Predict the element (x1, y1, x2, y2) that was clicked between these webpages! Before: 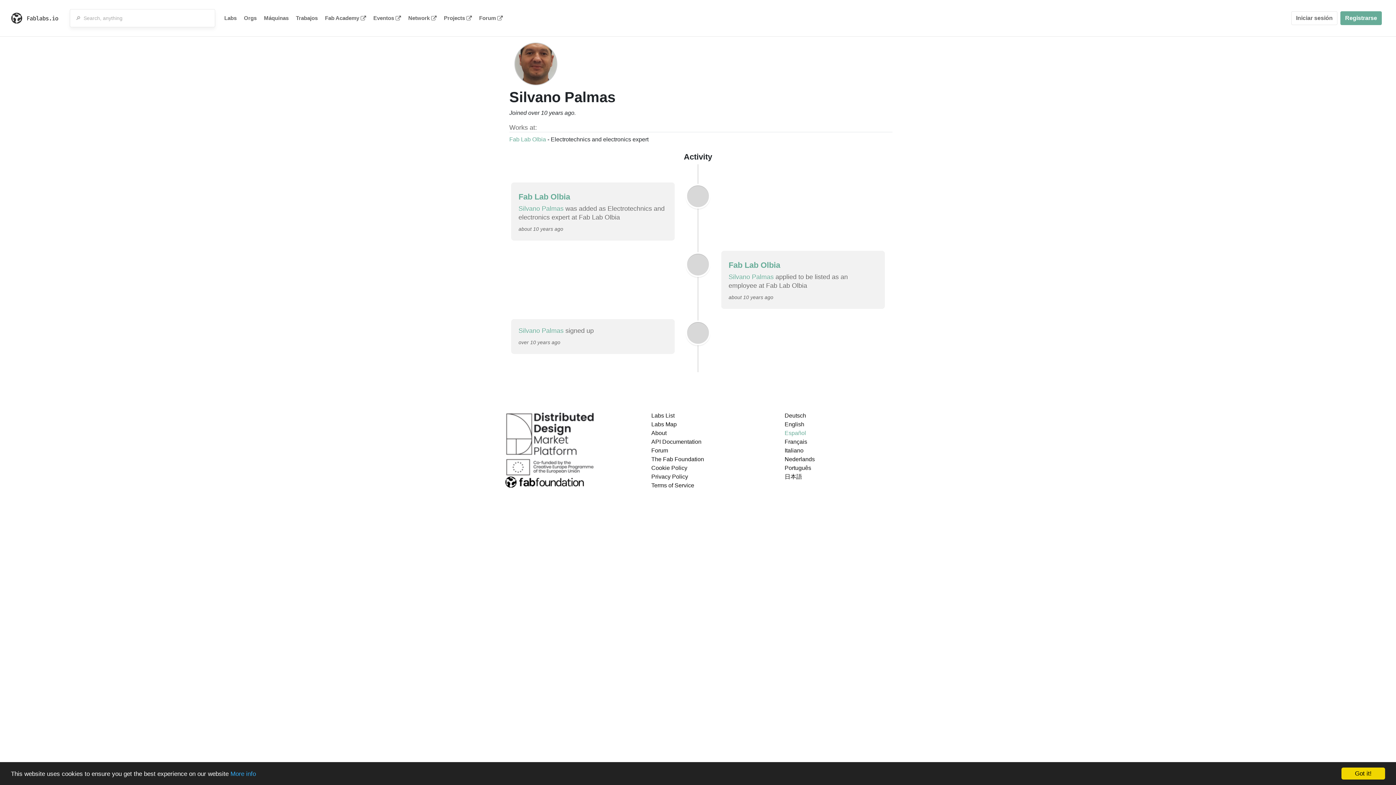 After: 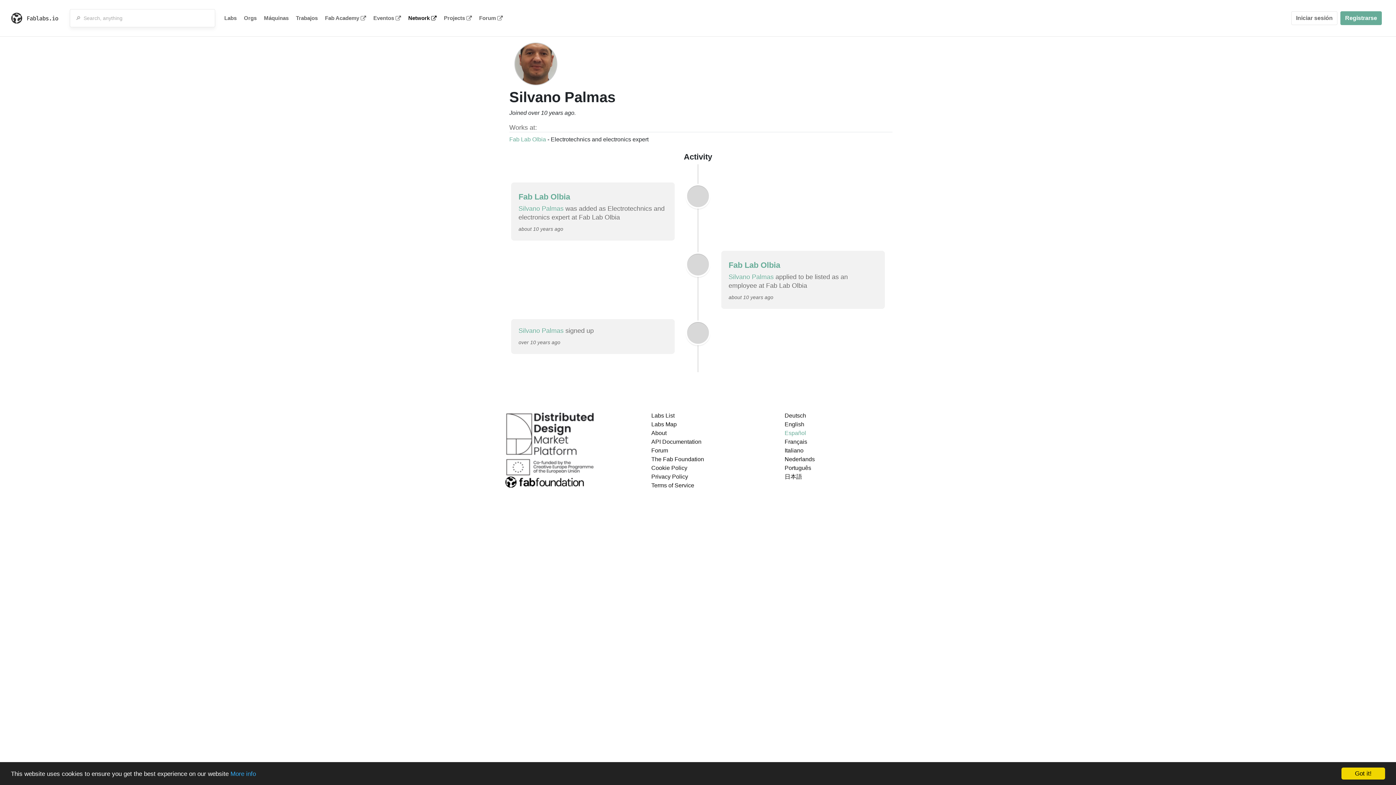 Action: bbox: (404, 9, 440, 27) label: Network